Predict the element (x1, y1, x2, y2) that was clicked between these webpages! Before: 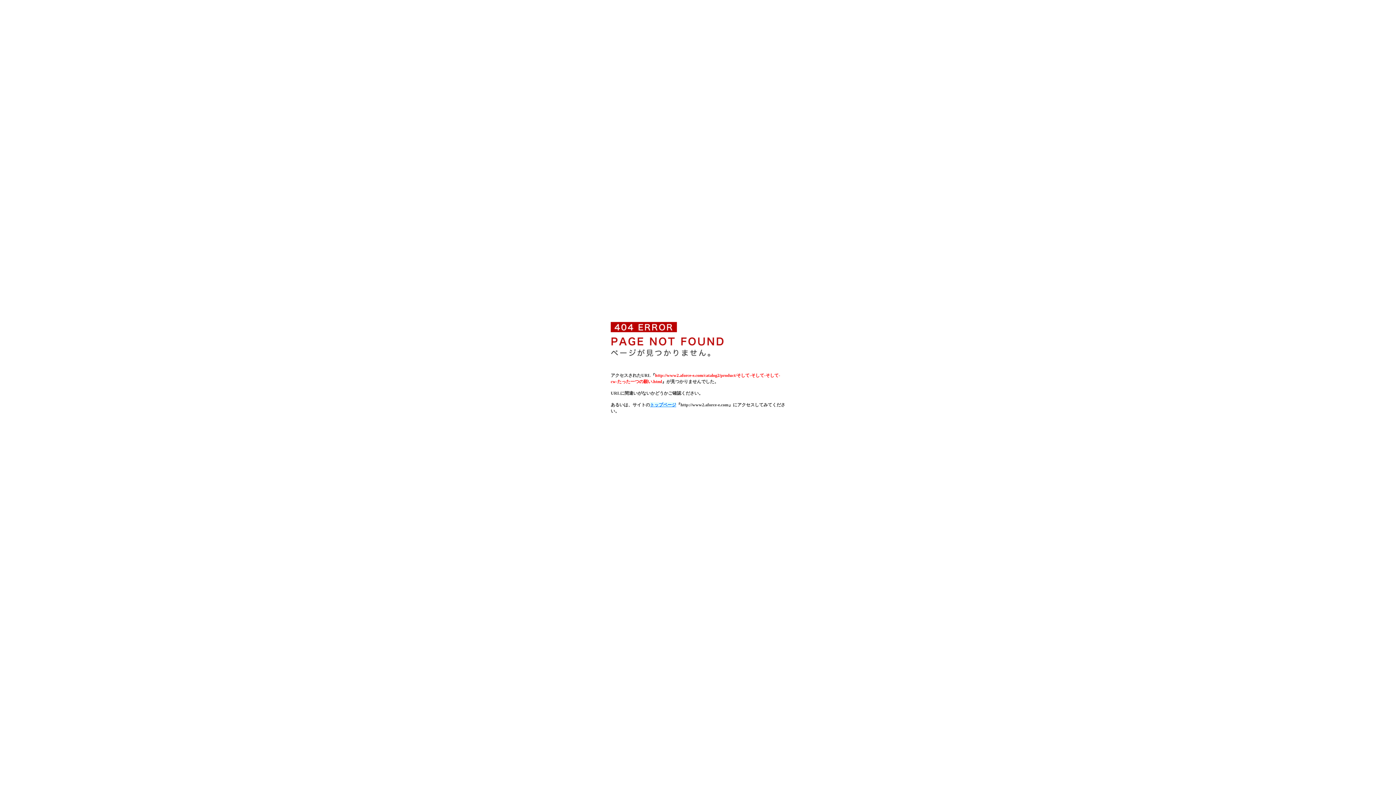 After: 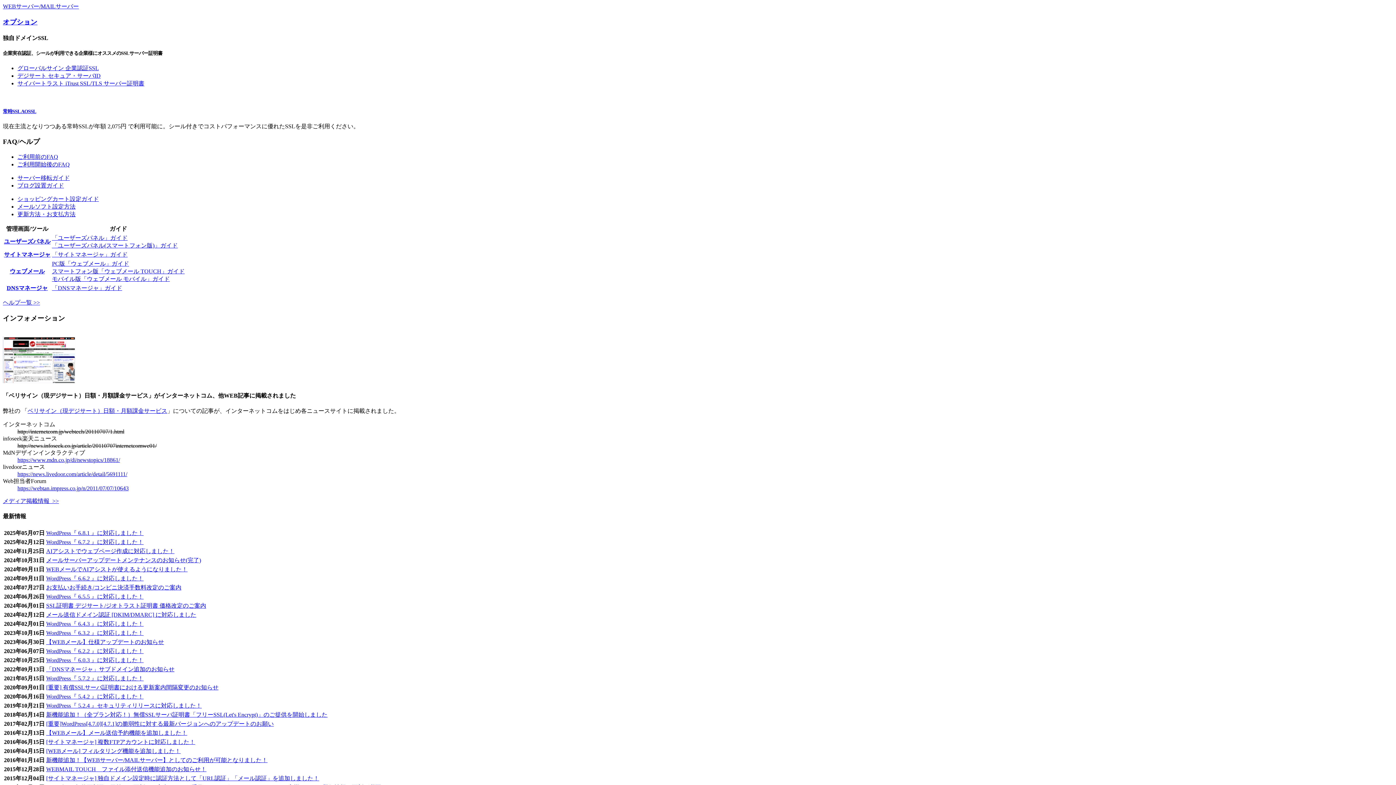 Action: label: トップページ bbox: (650, 402, 676, 407)